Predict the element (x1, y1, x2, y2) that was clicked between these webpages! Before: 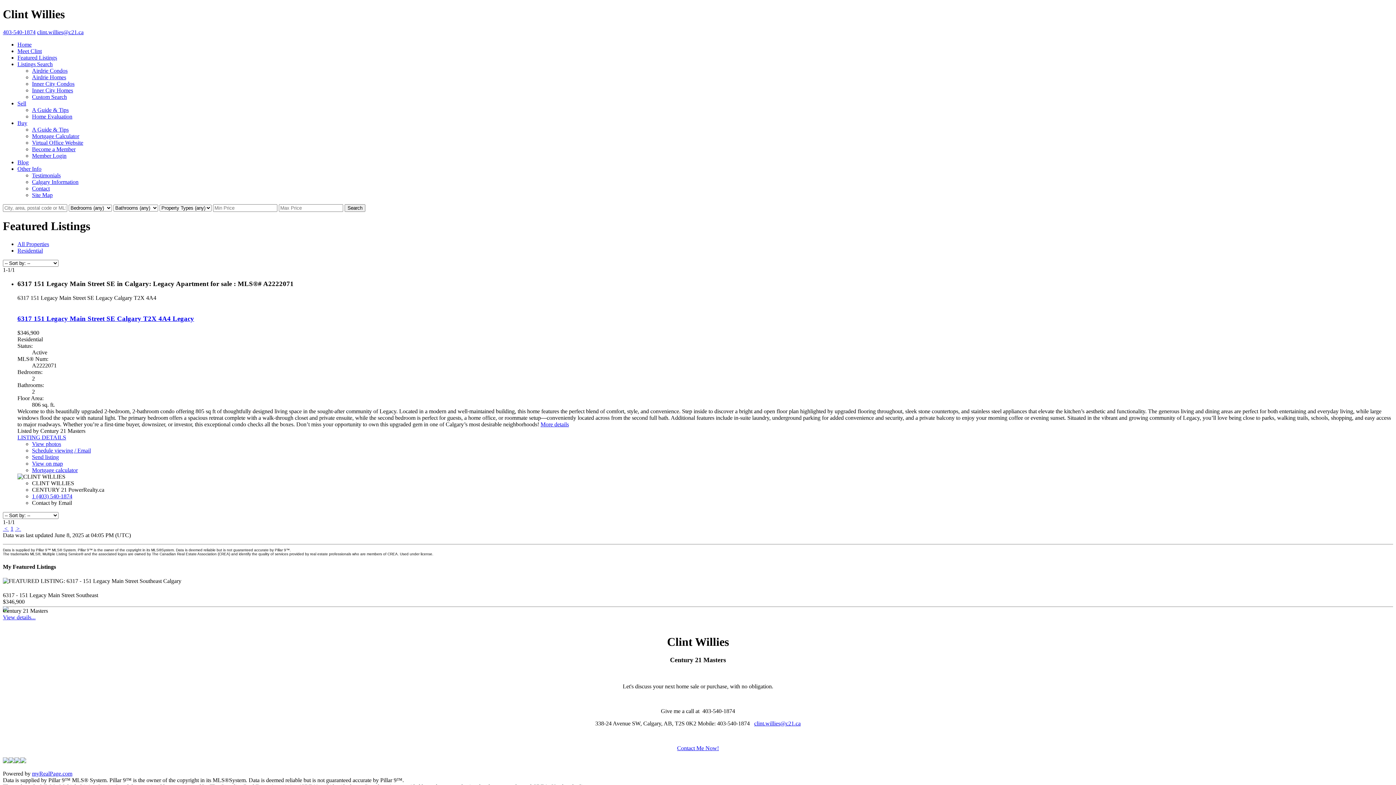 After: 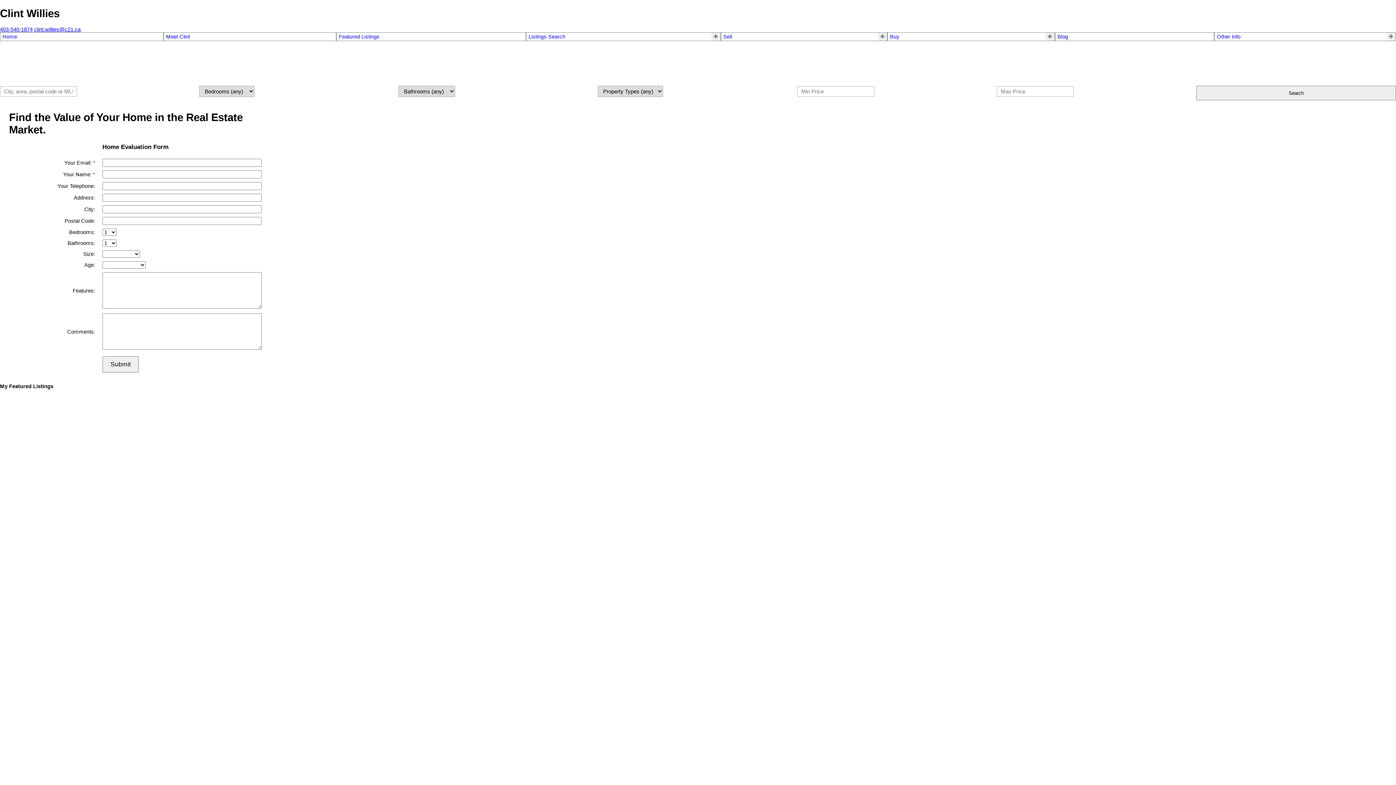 Action: bbox: (32, 113, 72, 119) label: Home Evaluation